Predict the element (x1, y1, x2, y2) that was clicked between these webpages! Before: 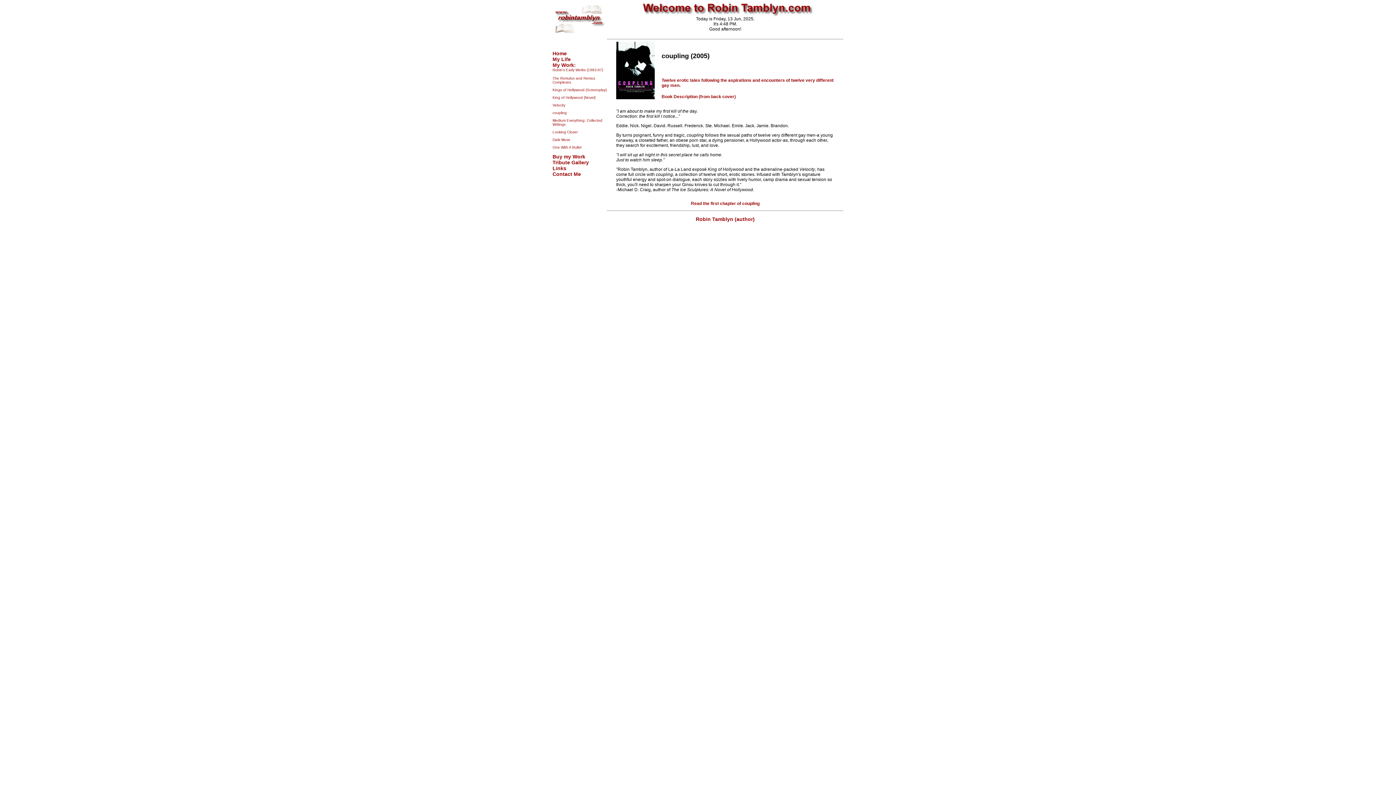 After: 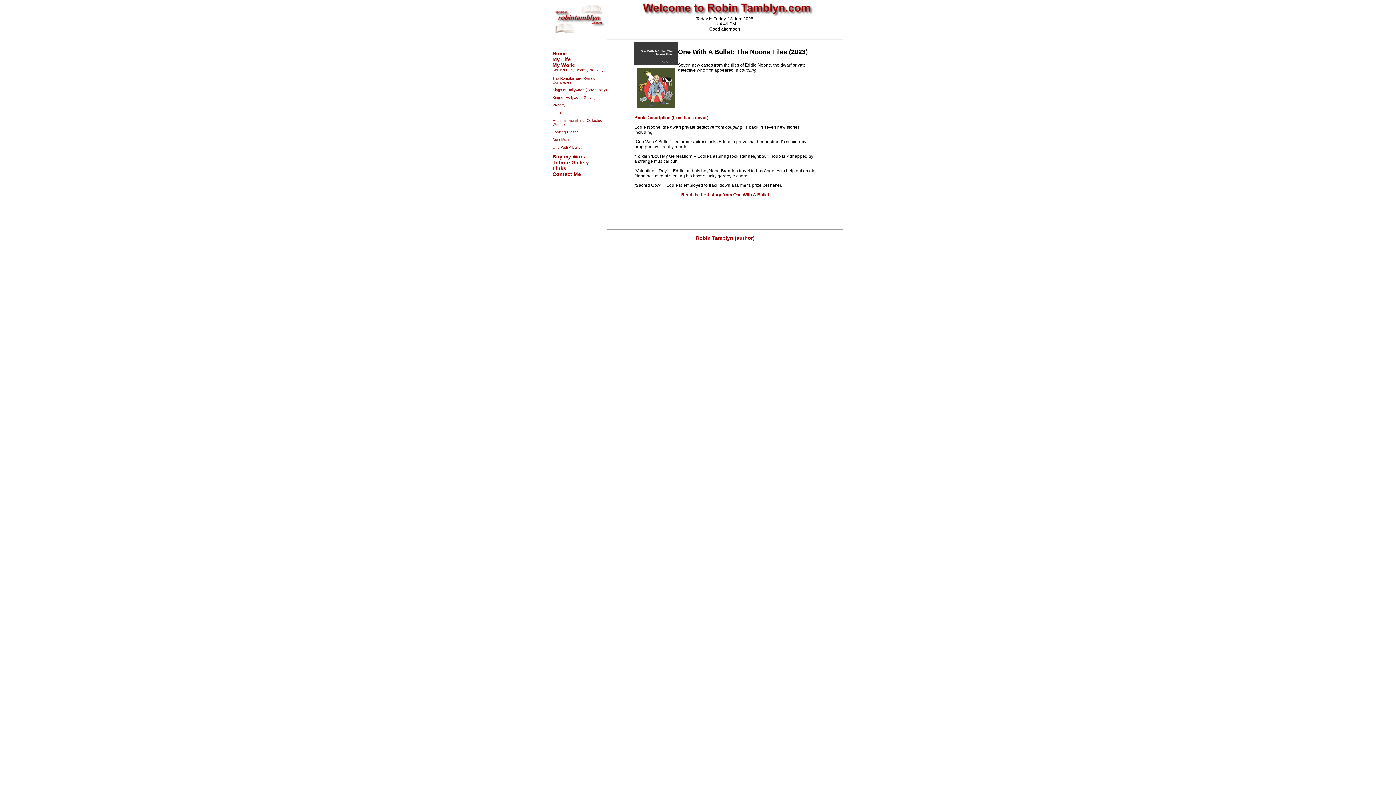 Action: bbox: (552, 145, 581, 149) label: One With A Bullet